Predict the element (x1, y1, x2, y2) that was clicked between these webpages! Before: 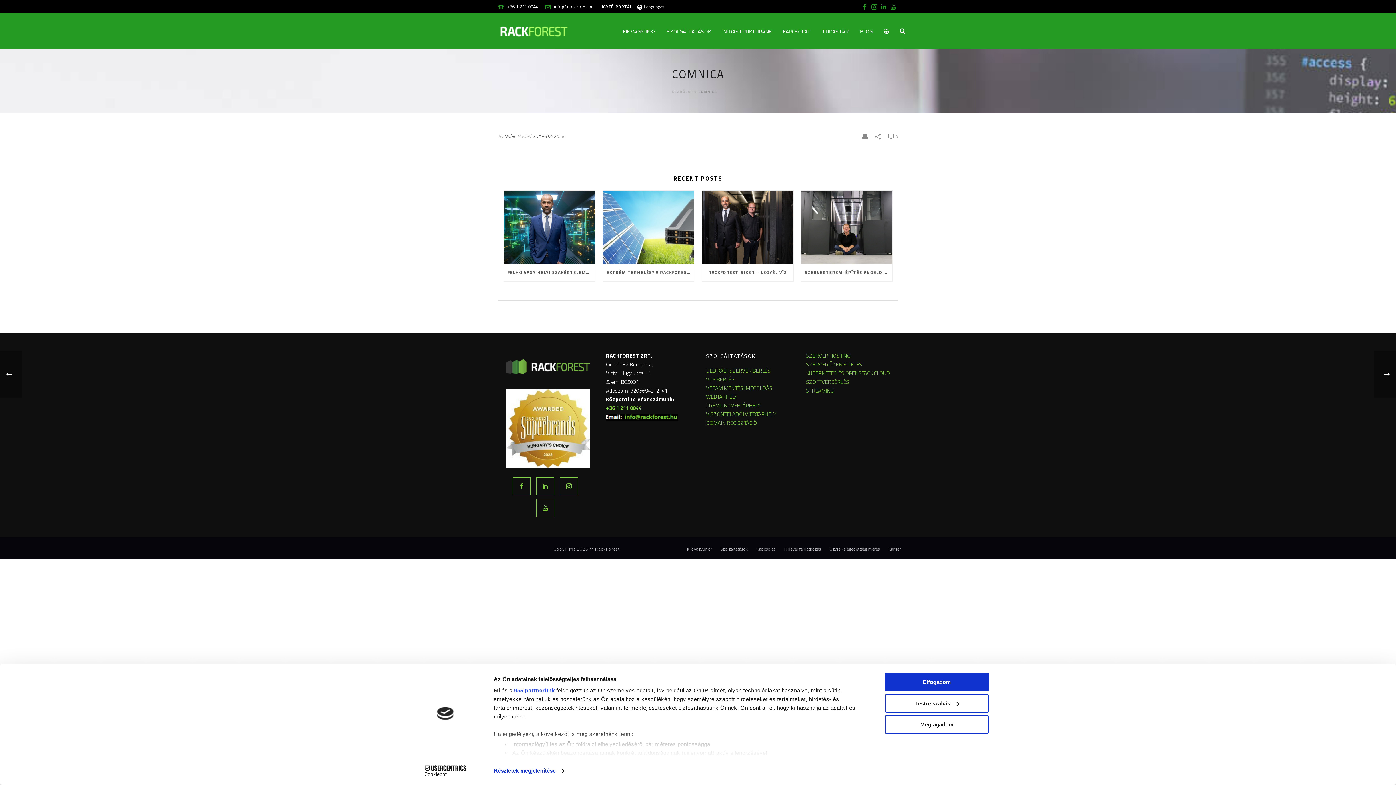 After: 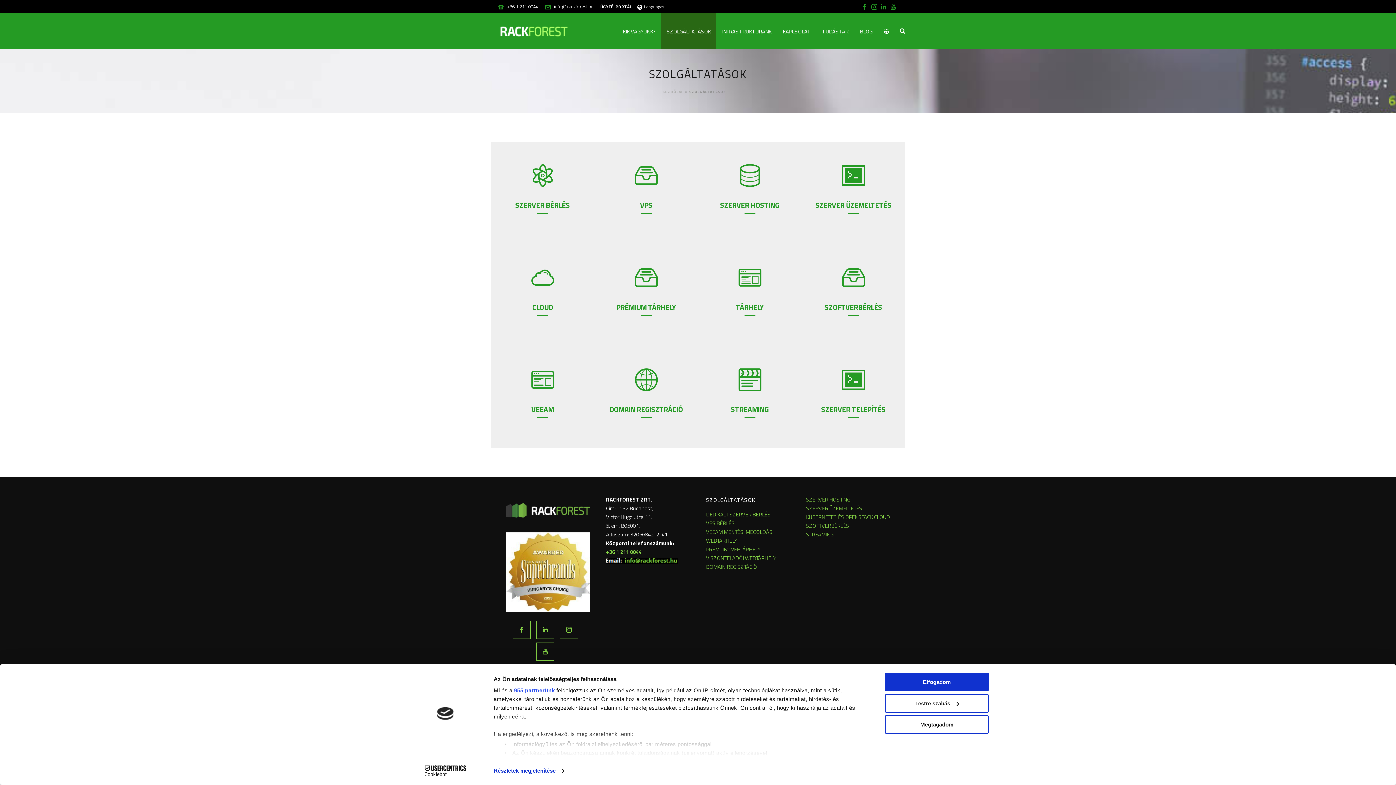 Action: bbox: (720, 546, 748, 552) label: Szolgáltatások